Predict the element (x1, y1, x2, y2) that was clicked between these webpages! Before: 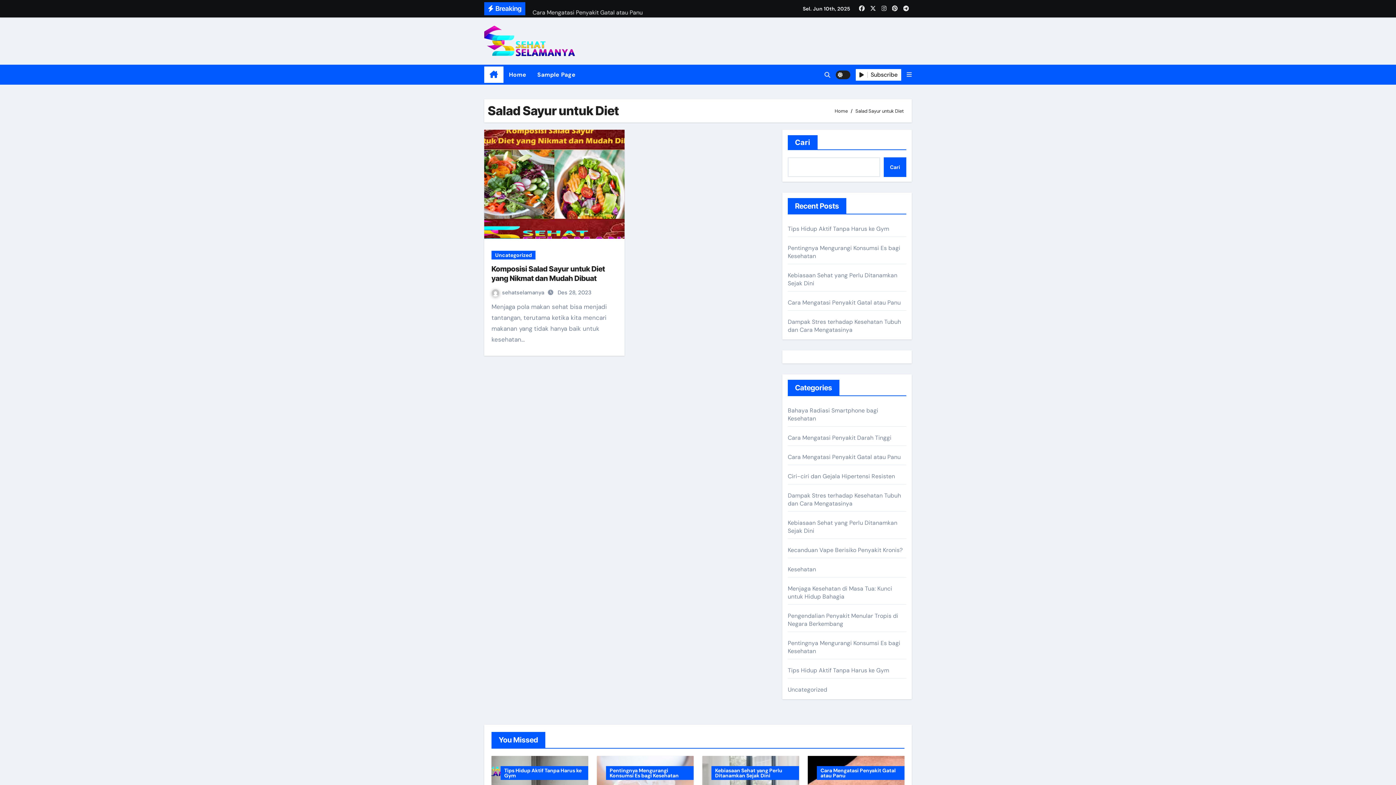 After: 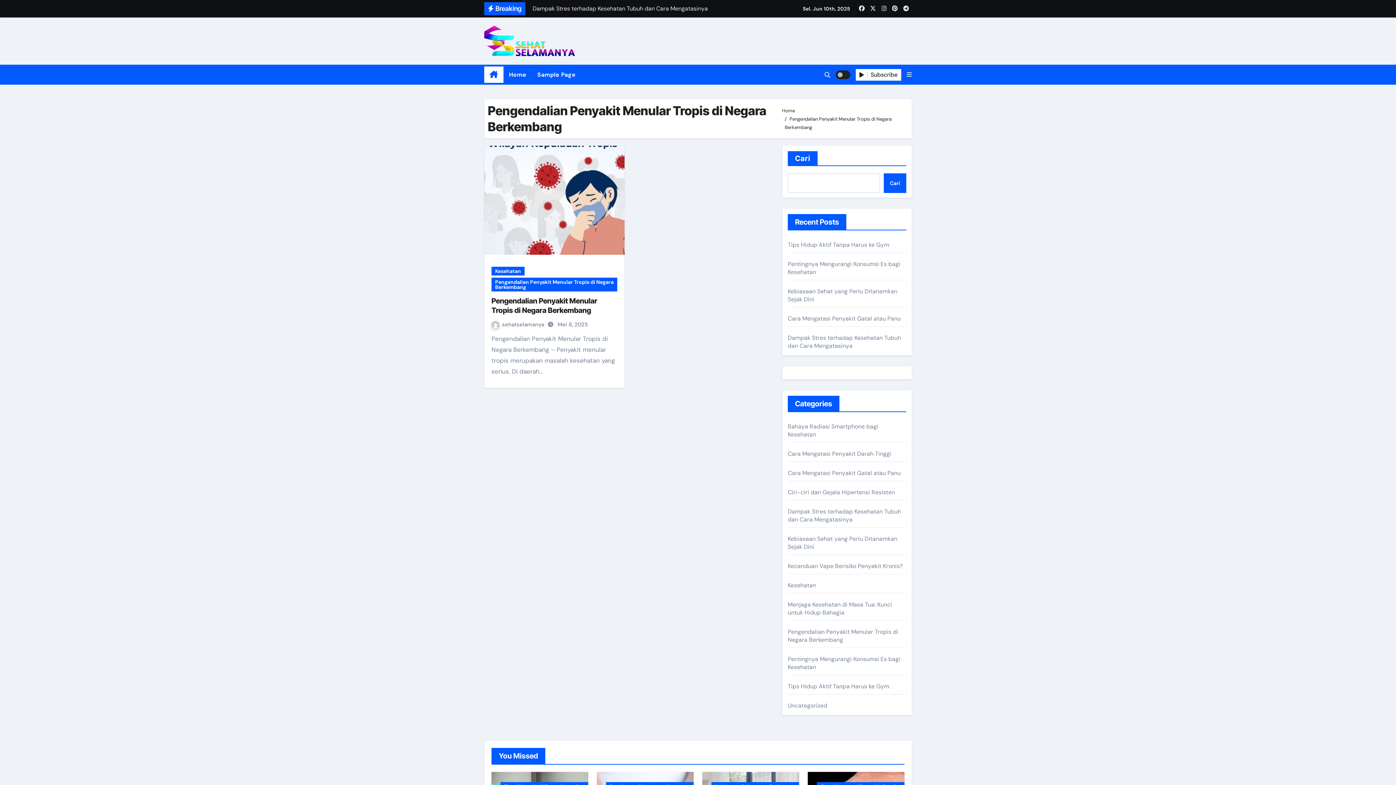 Action: label: Pengendalian Penyakit Menular Tropis di Negara Berkembang bbox: (788, 612, 898, 628)